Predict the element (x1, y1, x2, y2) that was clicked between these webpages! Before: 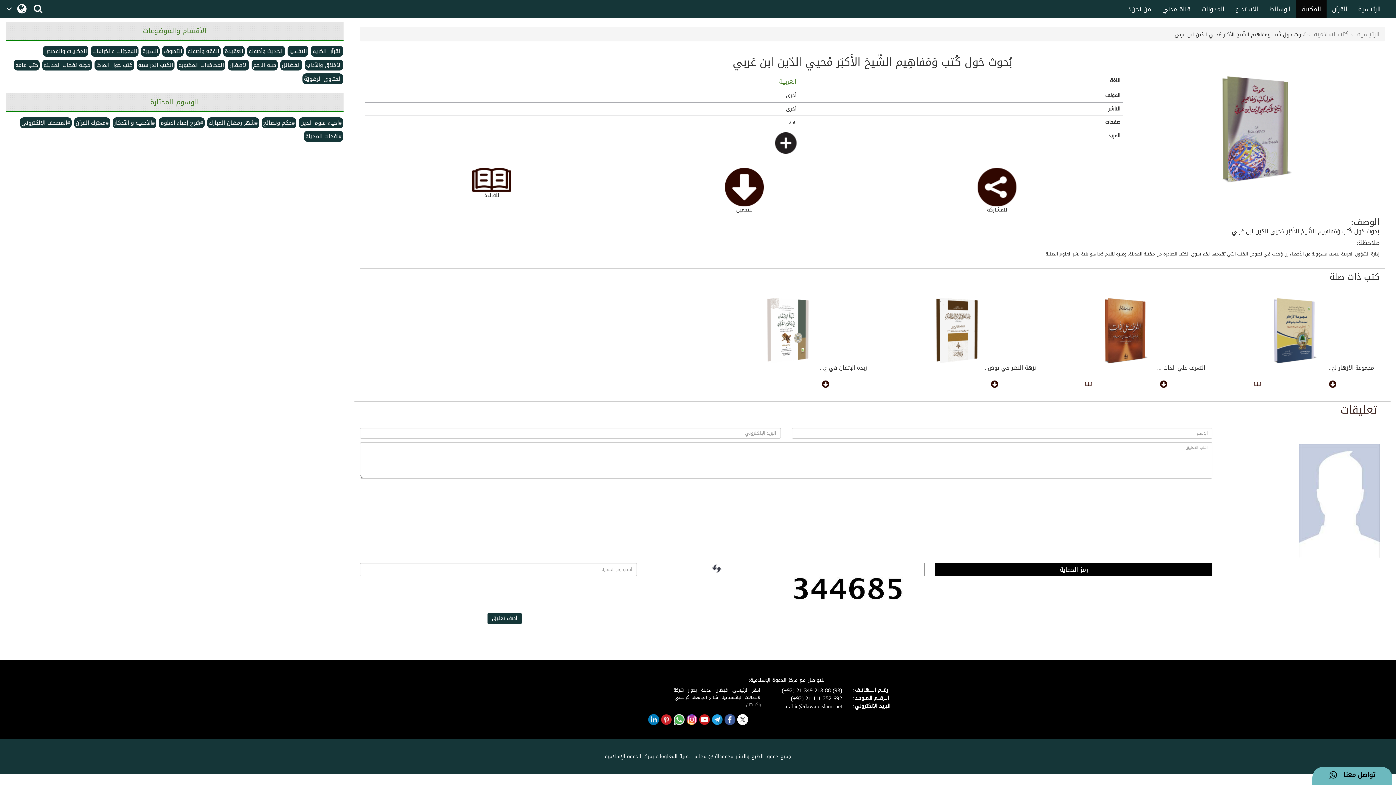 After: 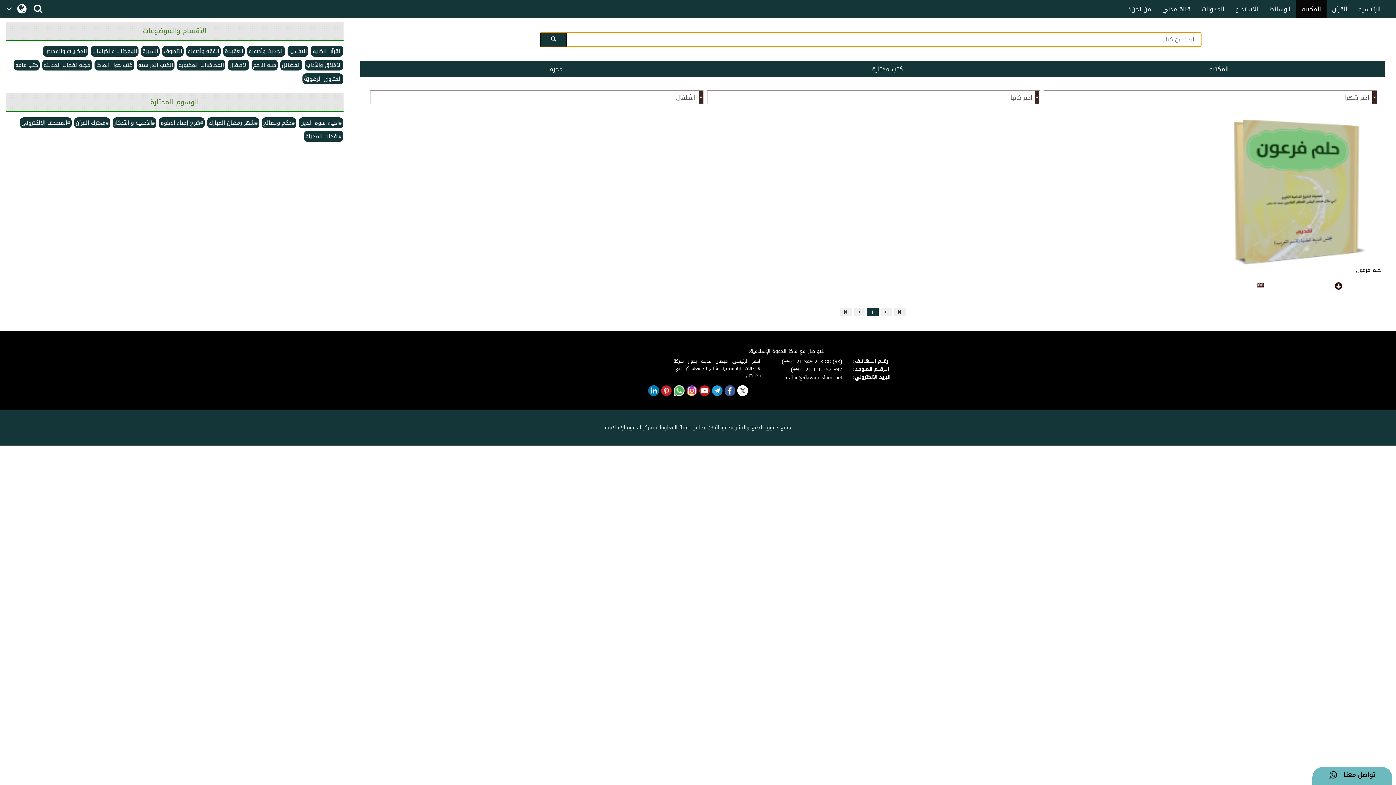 Action: label: الأطفال bbox: (228, 59, 249, 70)